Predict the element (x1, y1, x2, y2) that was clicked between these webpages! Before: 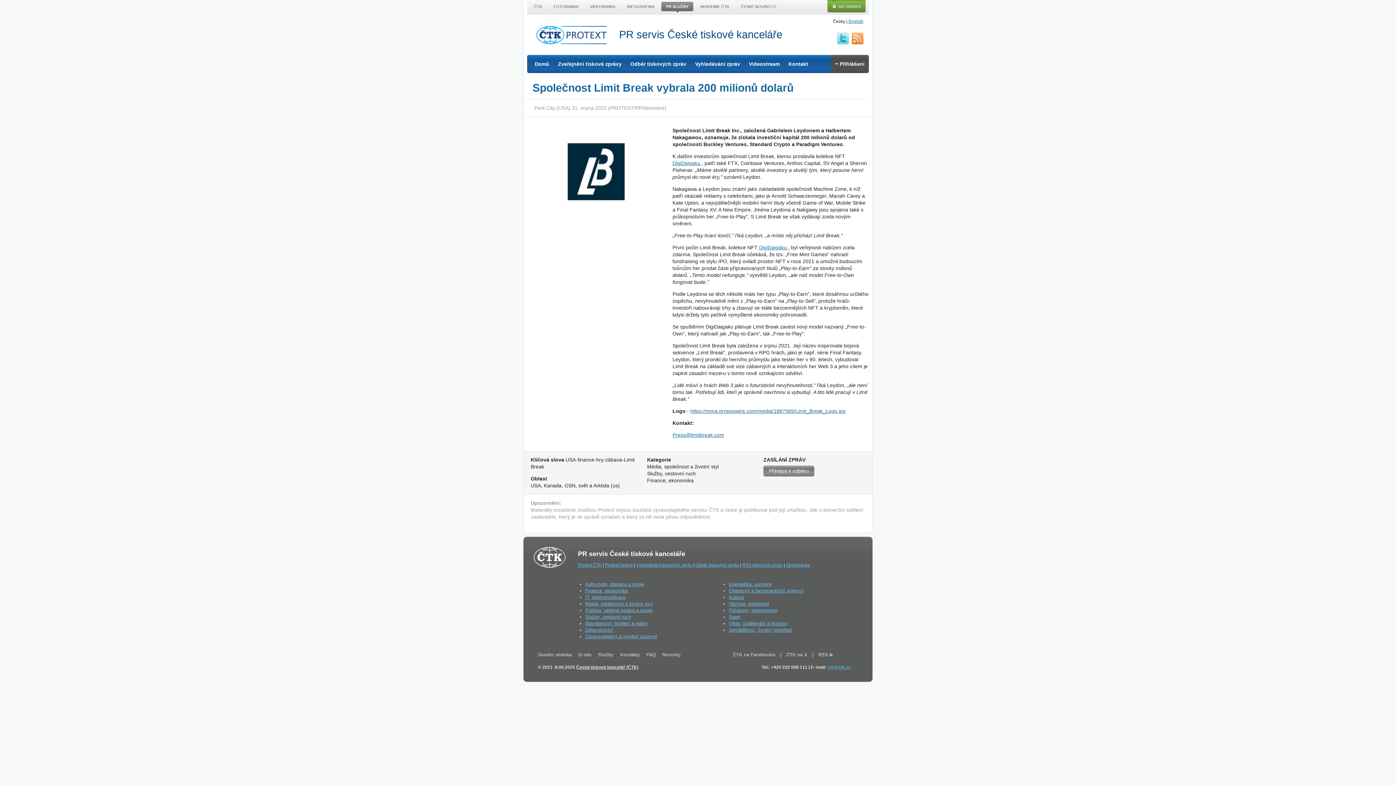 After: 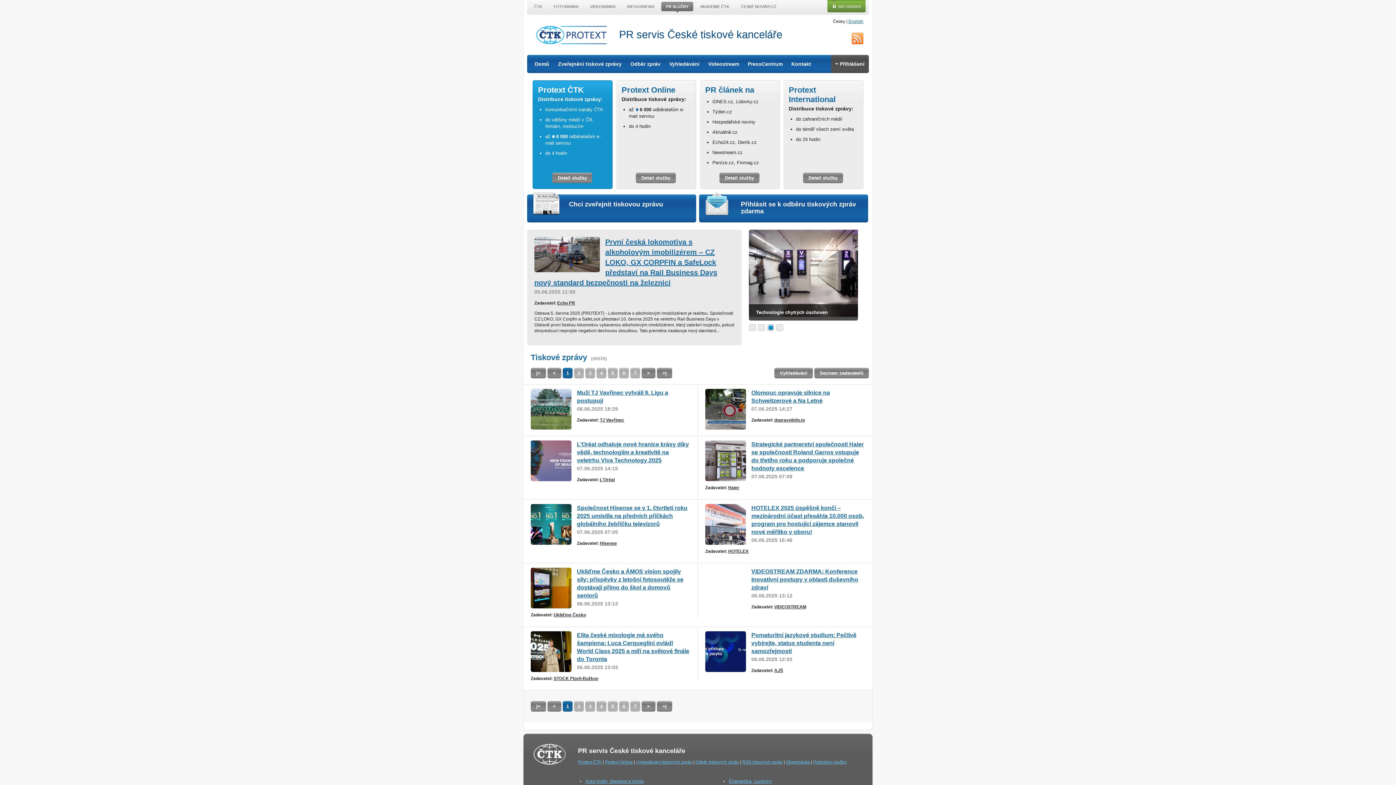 Action: label: Domů bbox: (530, 57, 553, 73)